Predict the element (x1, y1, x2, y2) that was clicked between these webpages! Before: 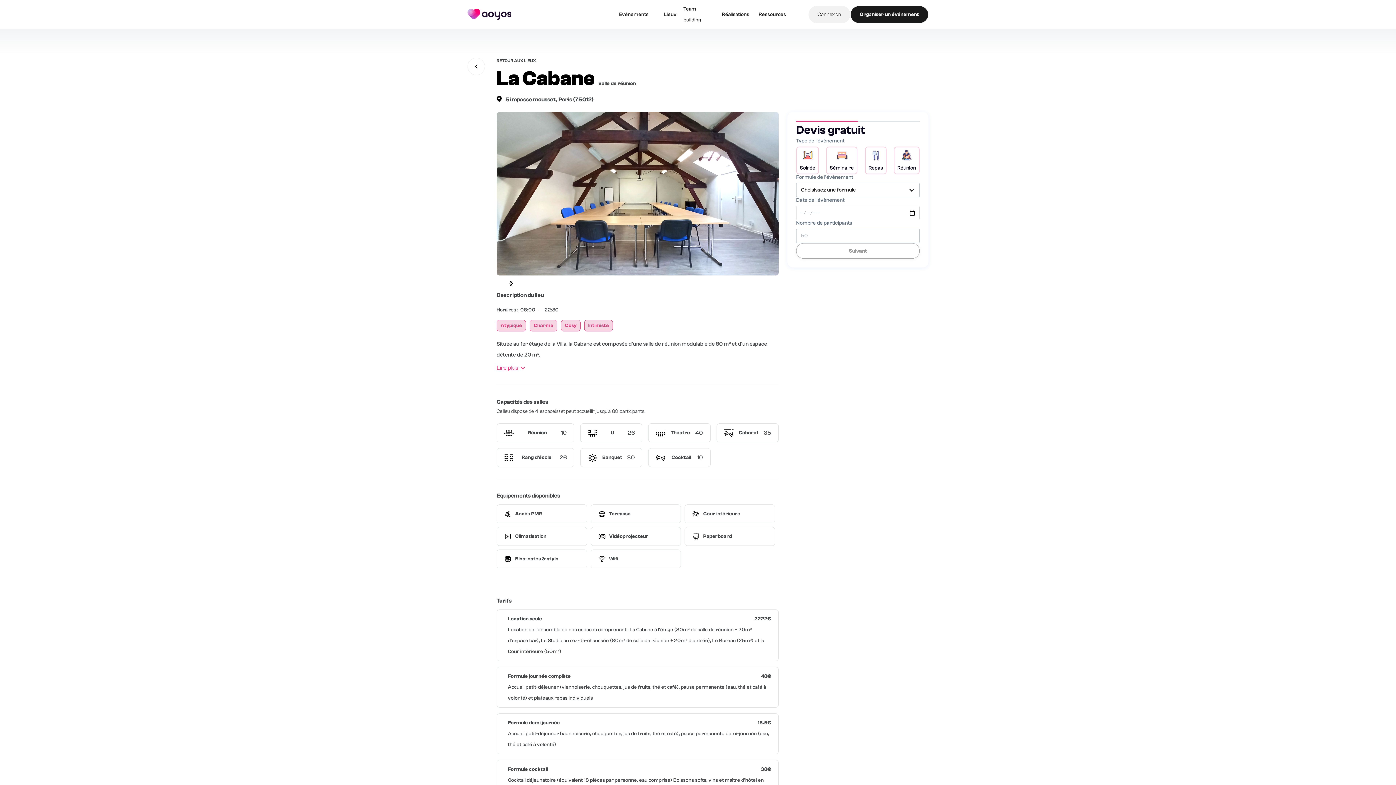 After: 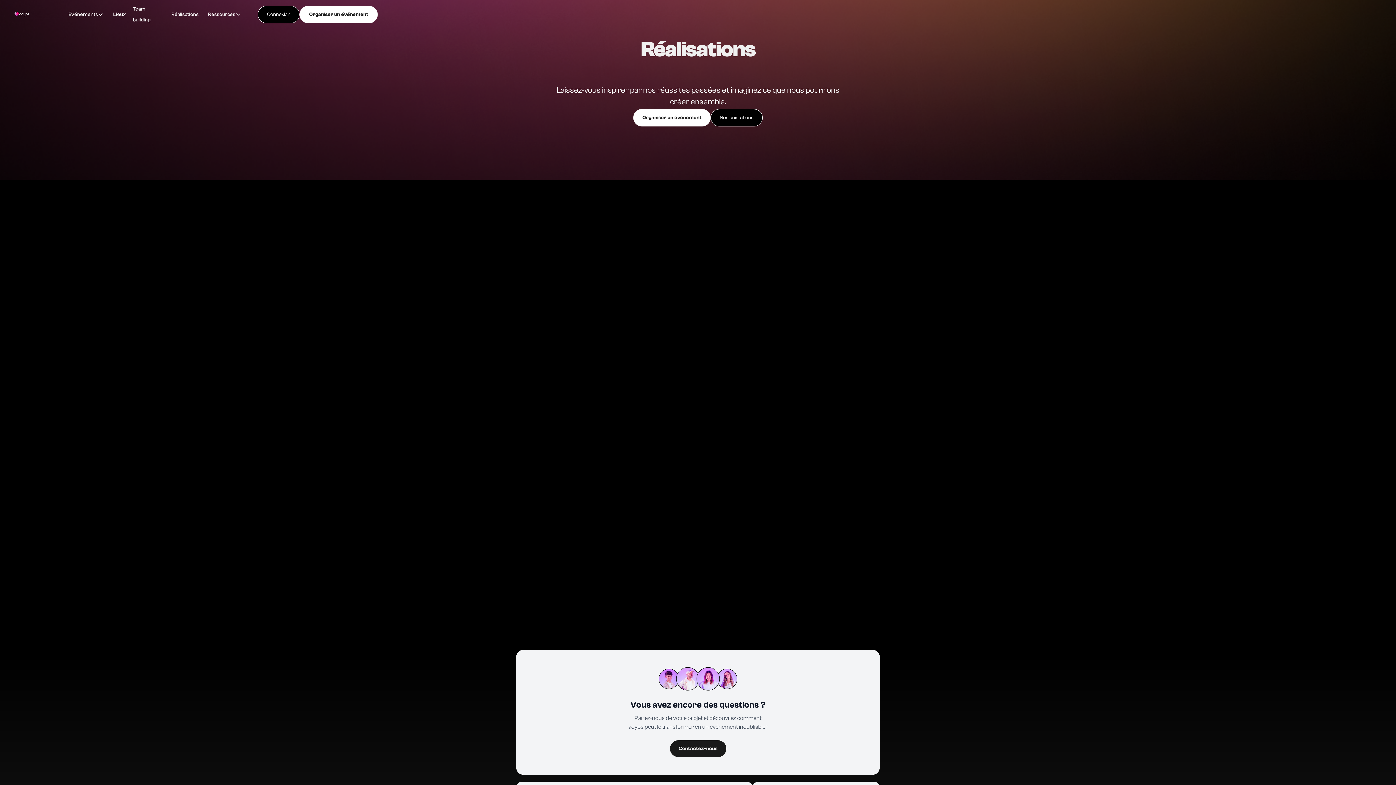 Action: label: Réalisations bbox: (718, 8, 753, 19)